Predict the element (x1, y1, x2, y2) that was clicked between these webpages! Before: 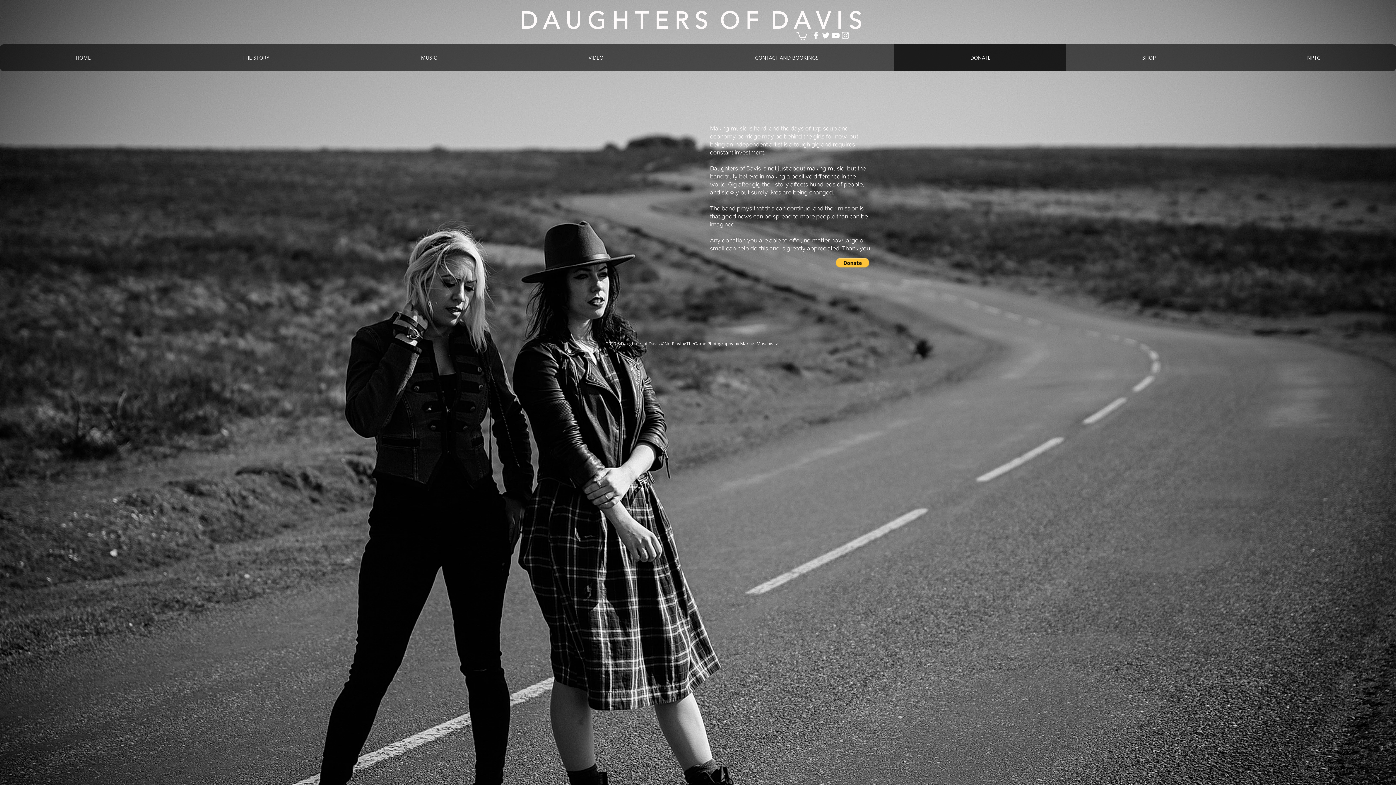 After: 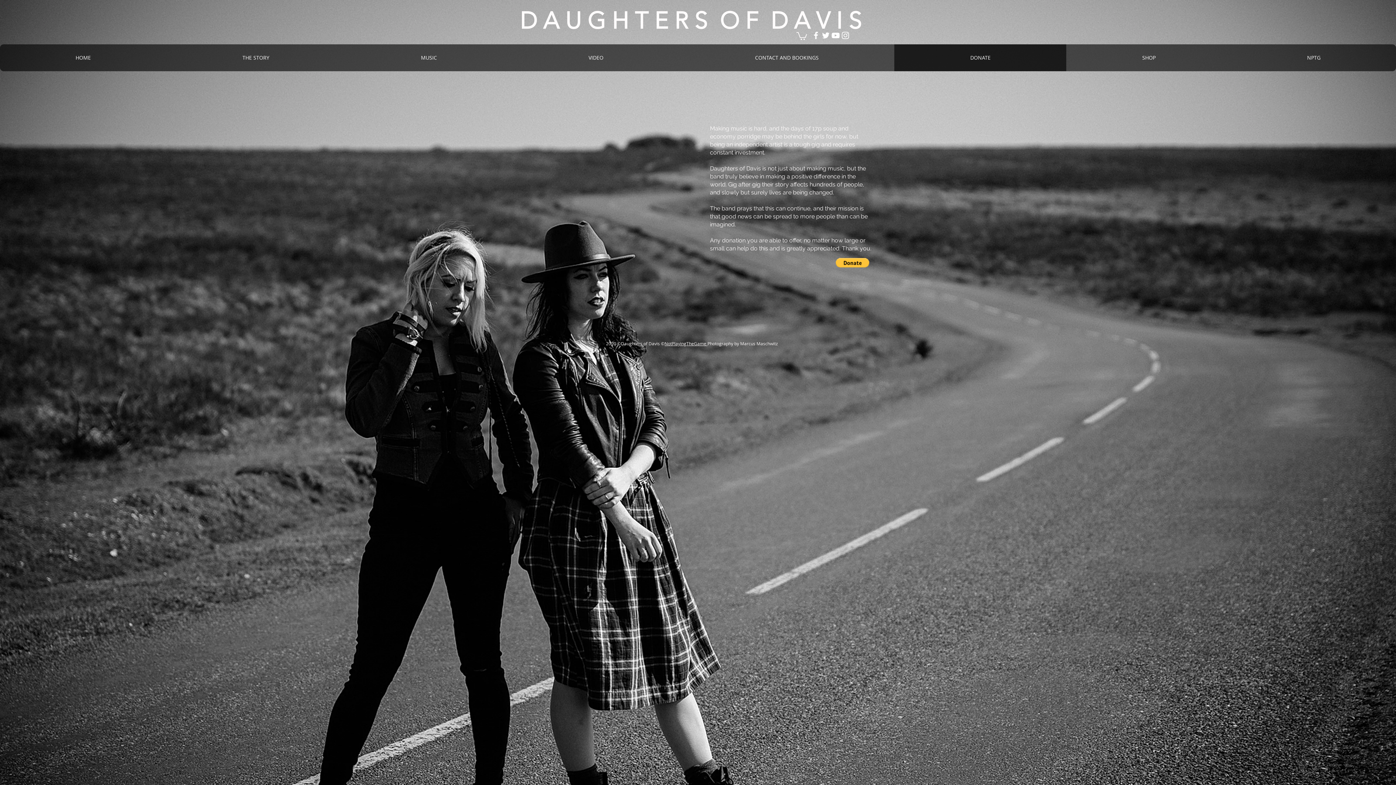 Action: bbox: (830, 30, 840, 40) label: White YouTube Icon